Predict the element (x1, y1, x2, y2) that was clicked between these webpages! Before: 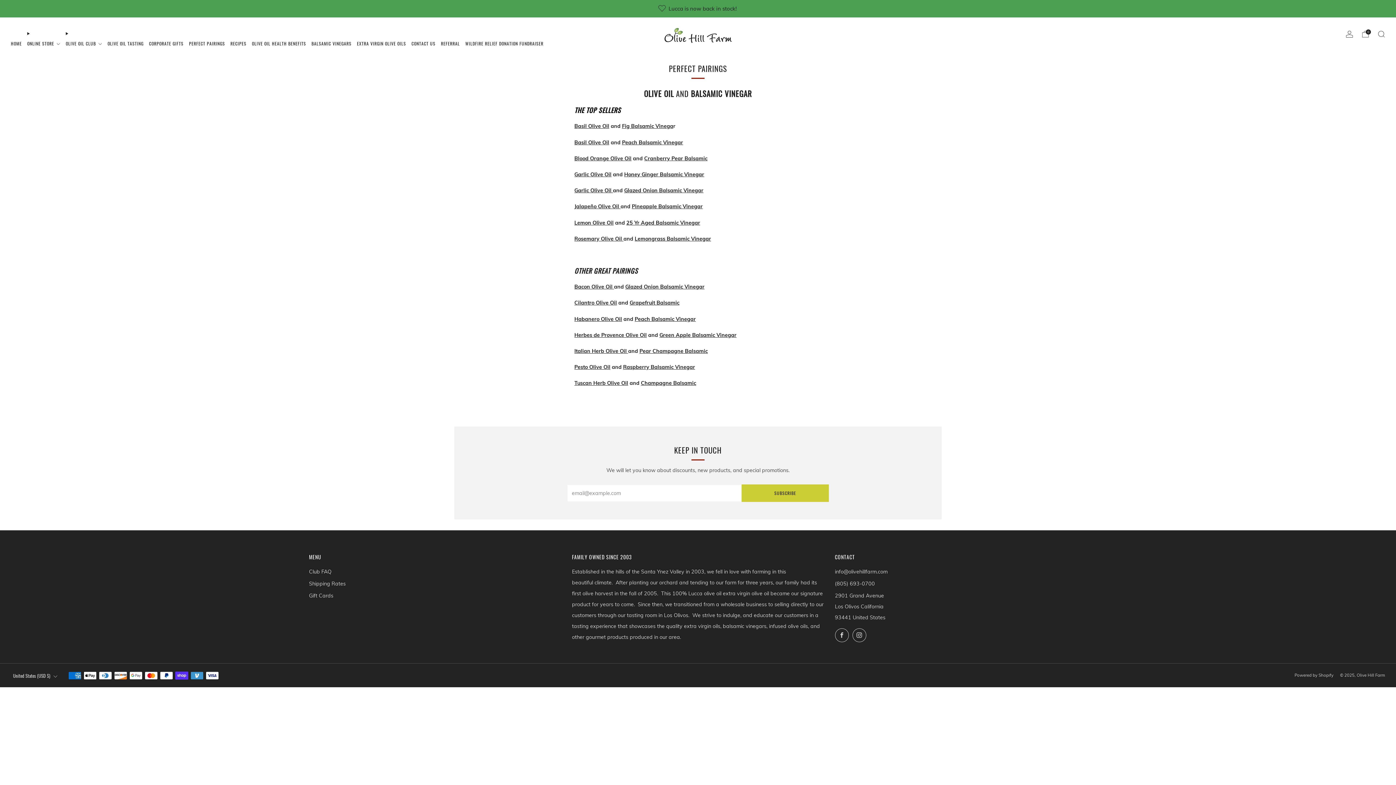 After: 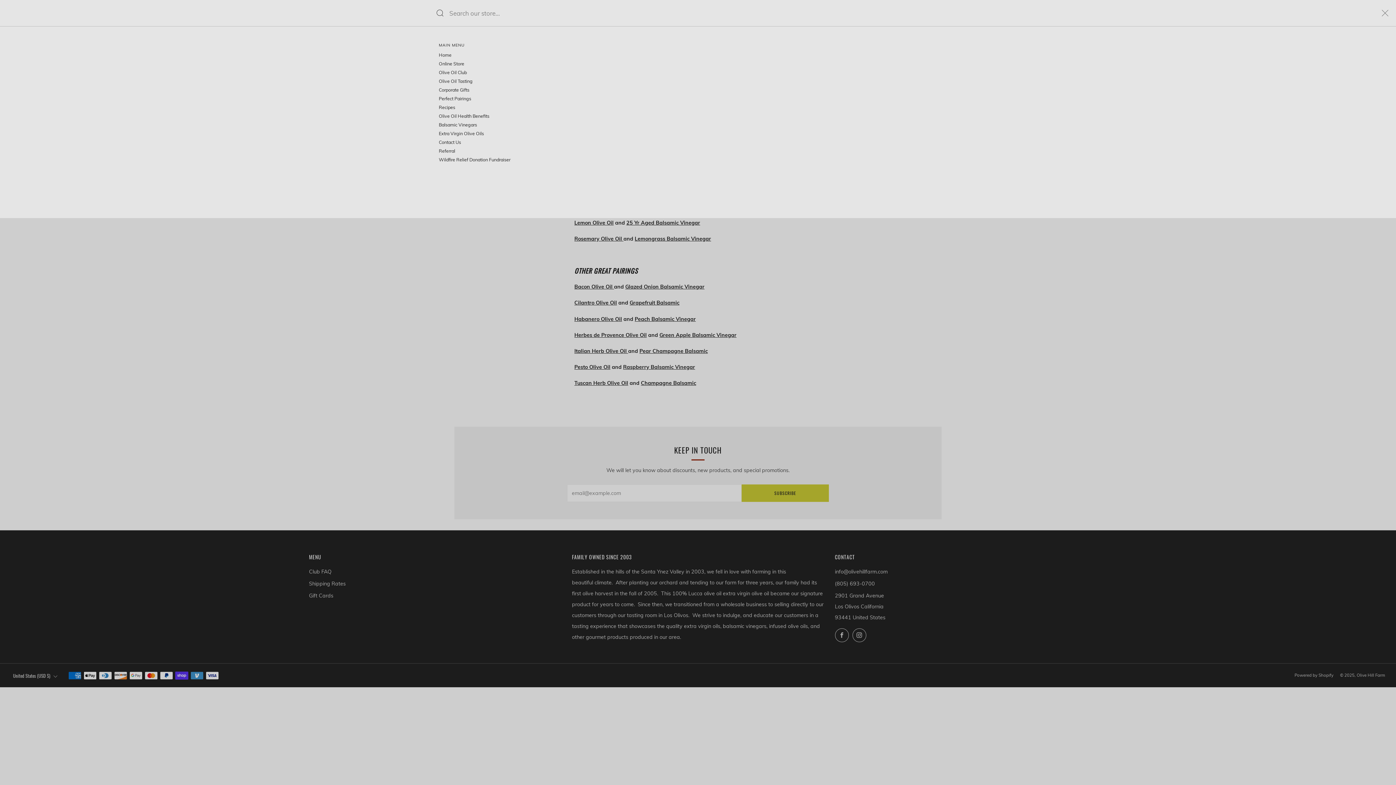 Action: label: Search bbox: (1378, 30, 1385, 37)